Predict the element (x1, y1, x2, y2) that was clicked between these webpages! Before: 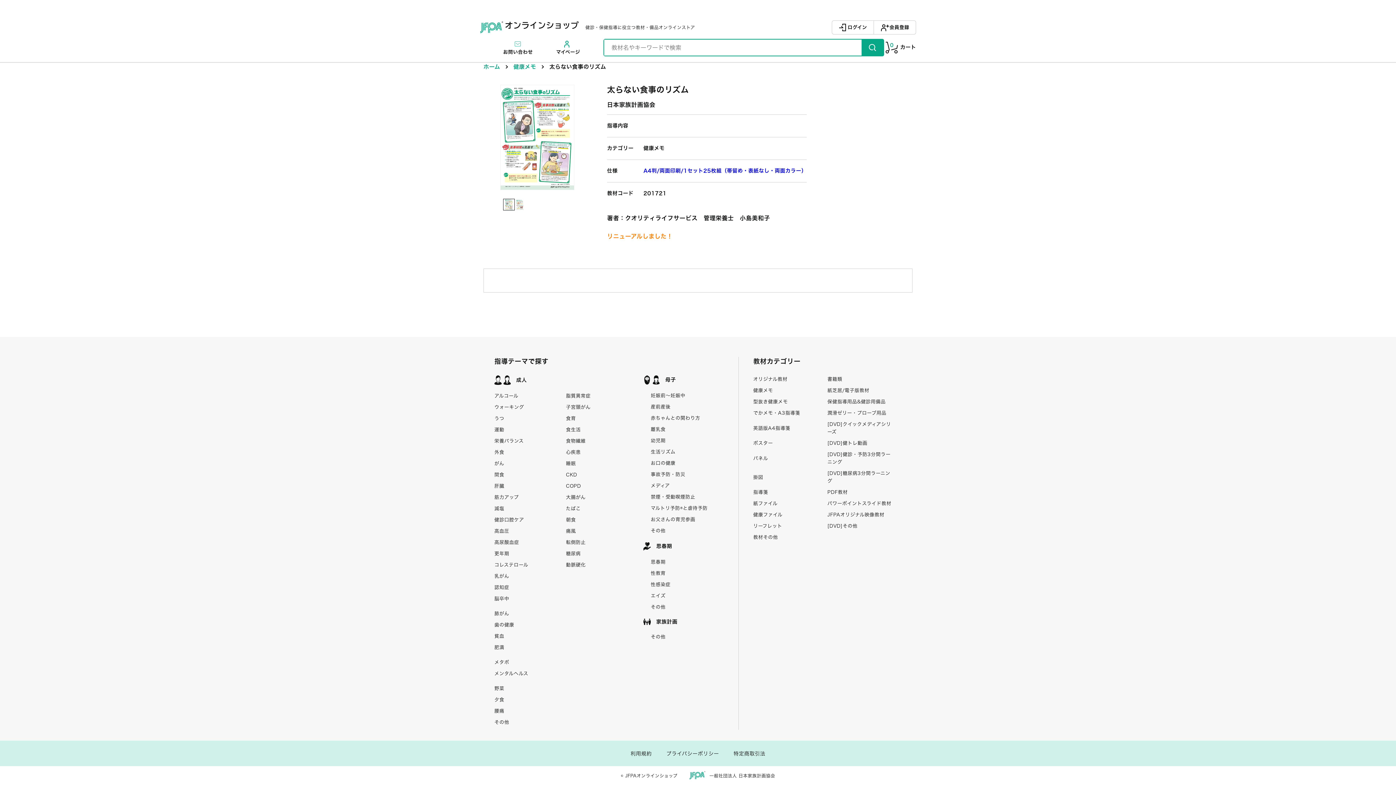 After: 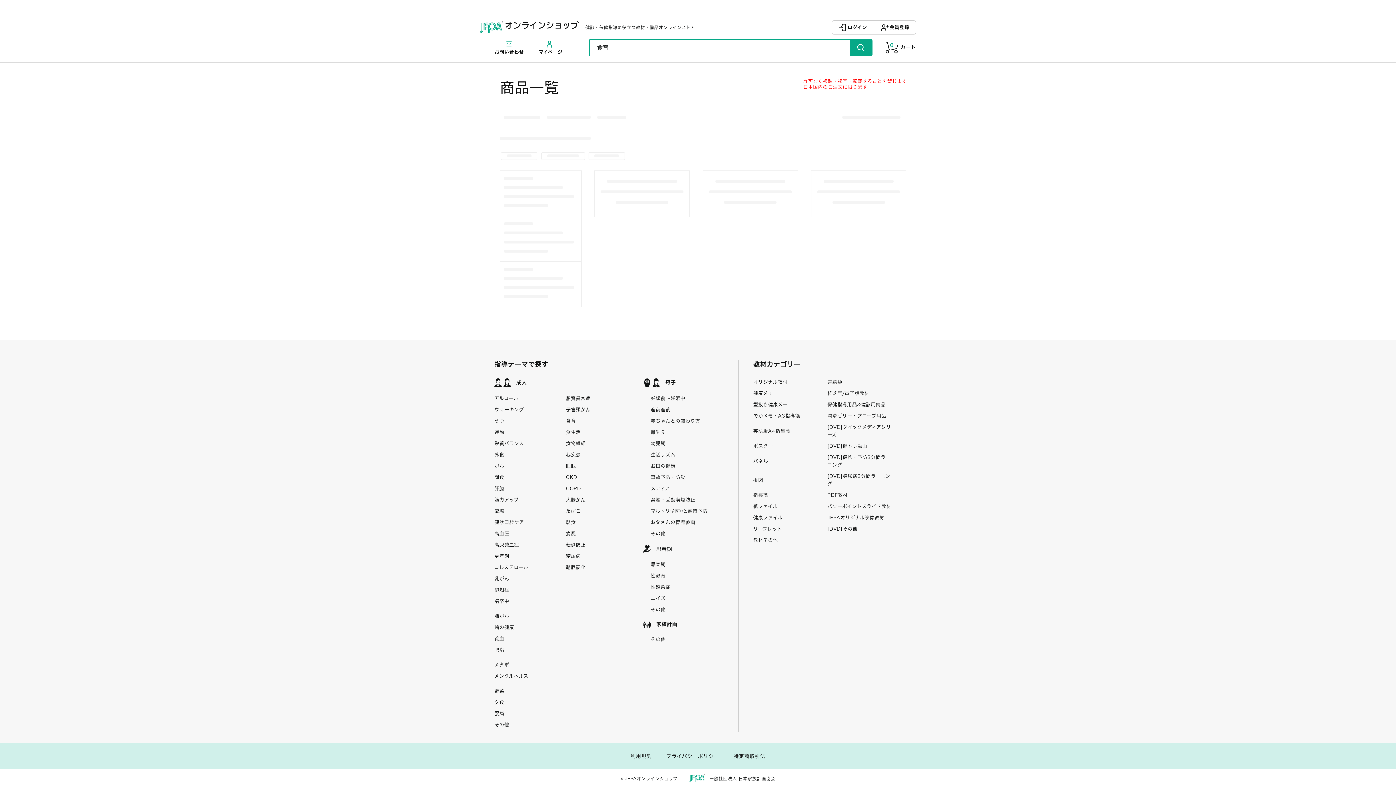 Action: label: 食育 bbox: (566, 414, 637, 422)